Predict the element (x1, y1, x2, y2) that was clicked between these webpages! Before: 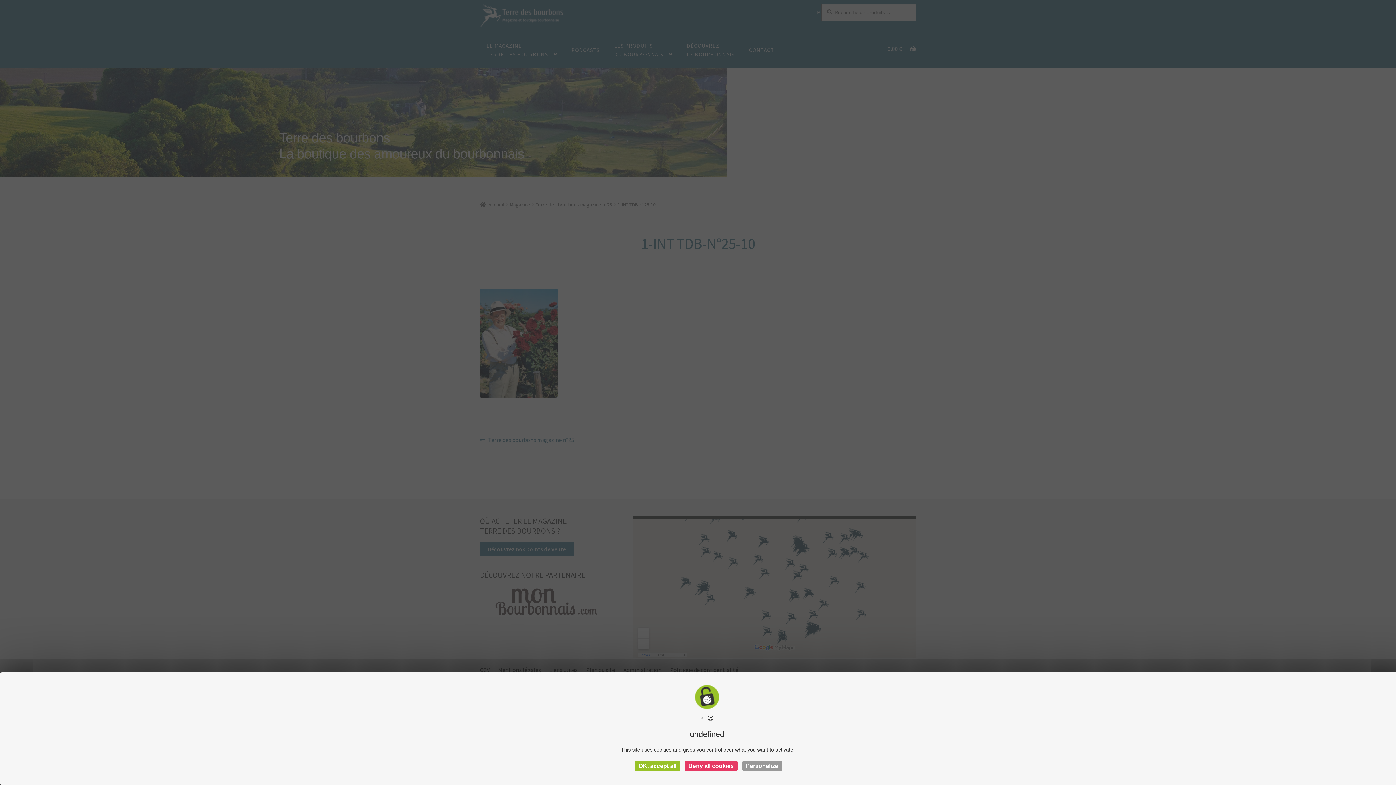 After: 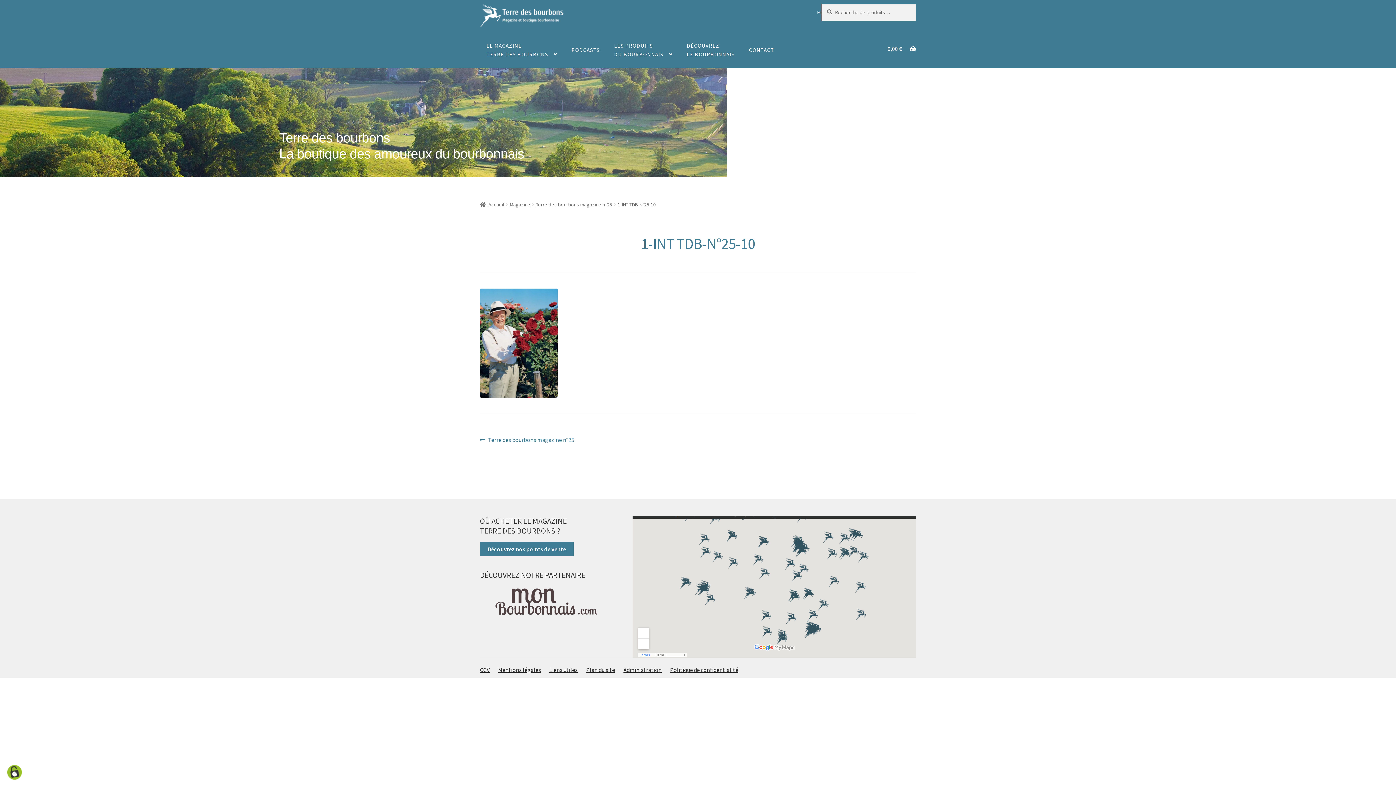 Action: bbox: (635, 761, 680, 771) label: OK, accept all